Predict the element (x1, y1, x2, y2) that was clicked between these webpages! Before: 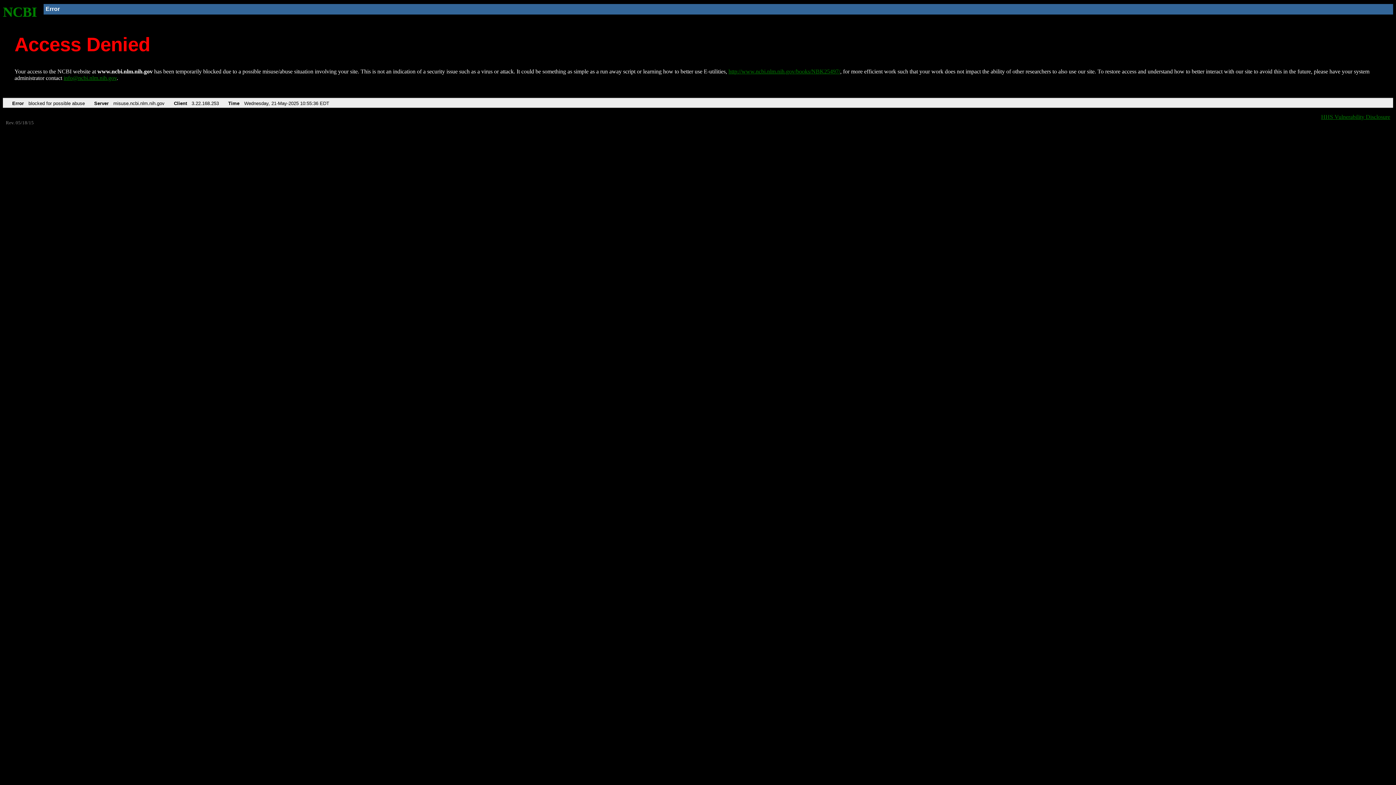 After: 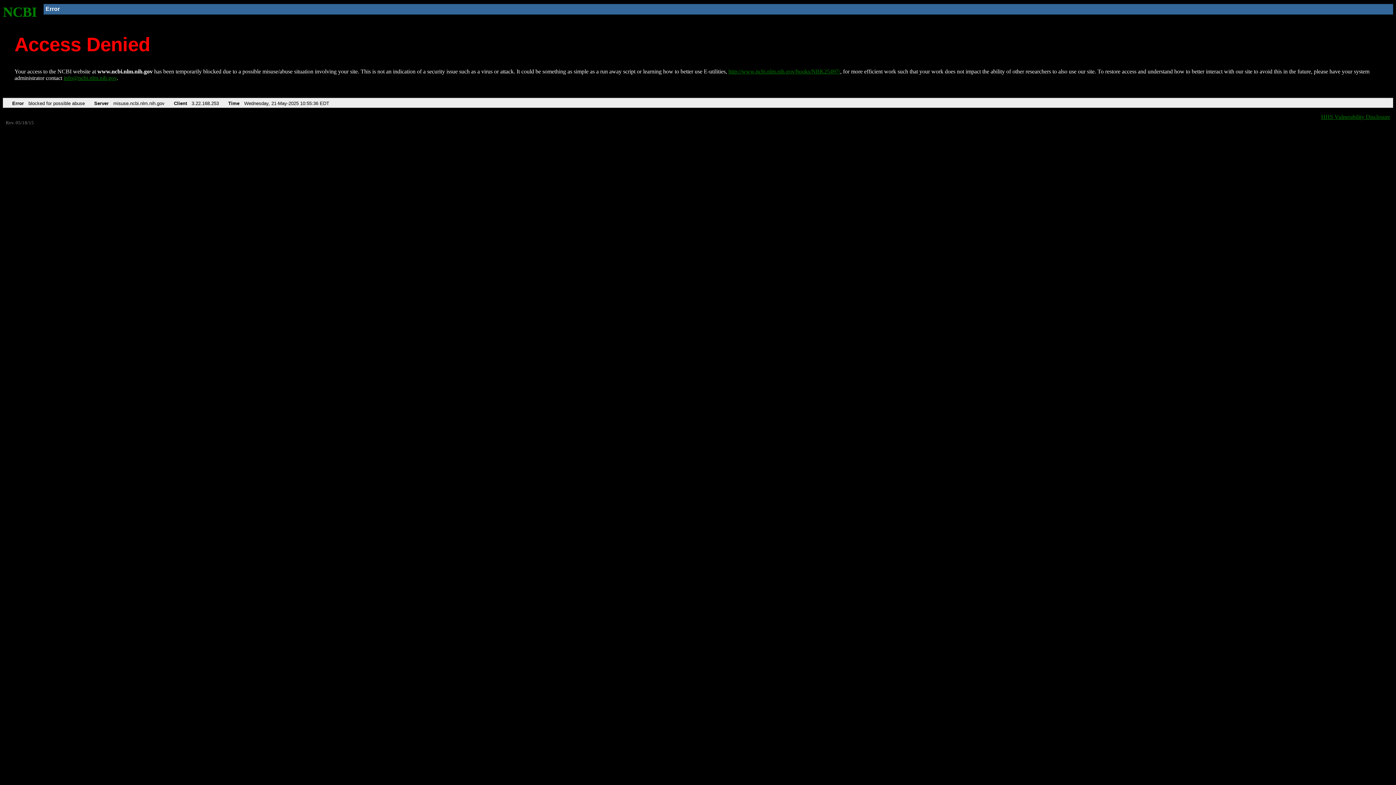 Action: bbox: (63, 75, 116, 81) label: info@ncbi.nlm.nih.gov